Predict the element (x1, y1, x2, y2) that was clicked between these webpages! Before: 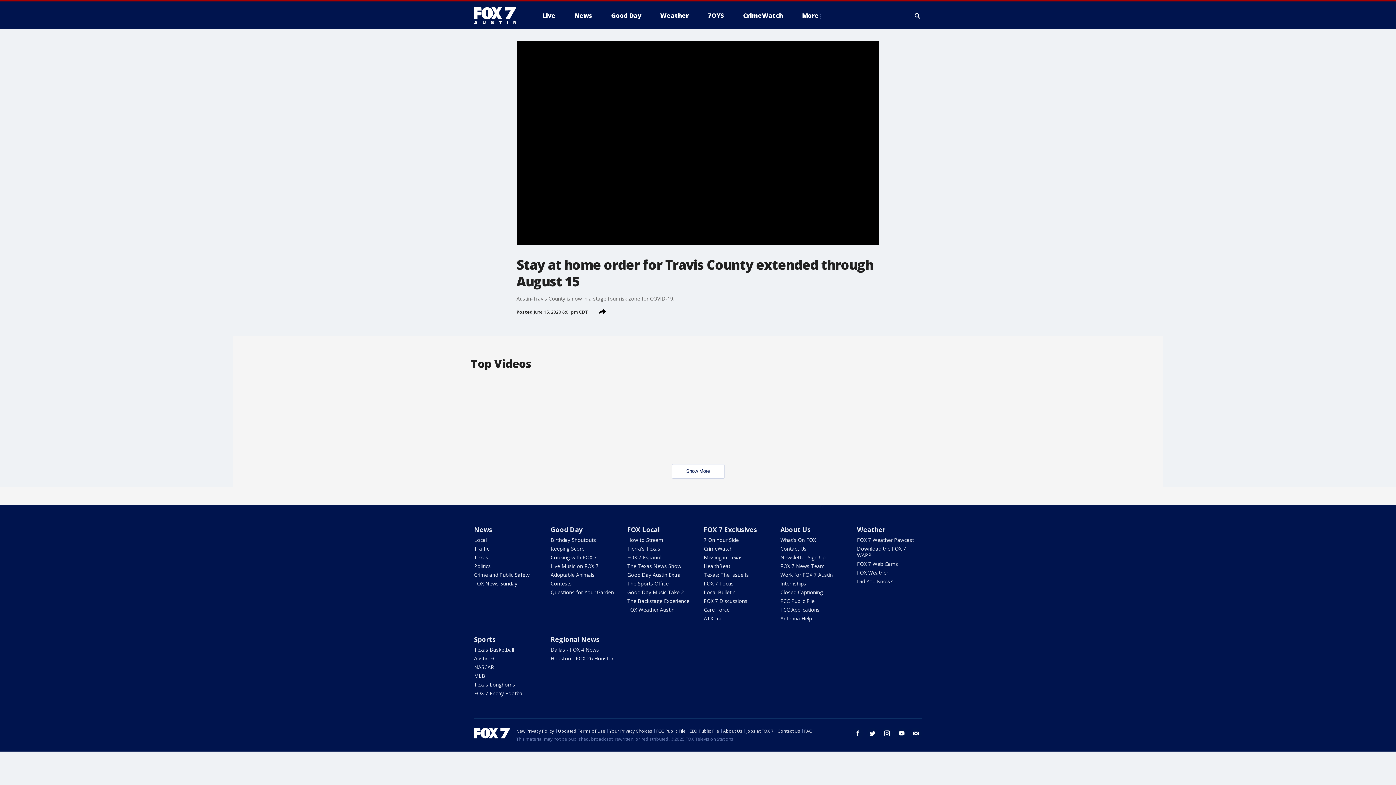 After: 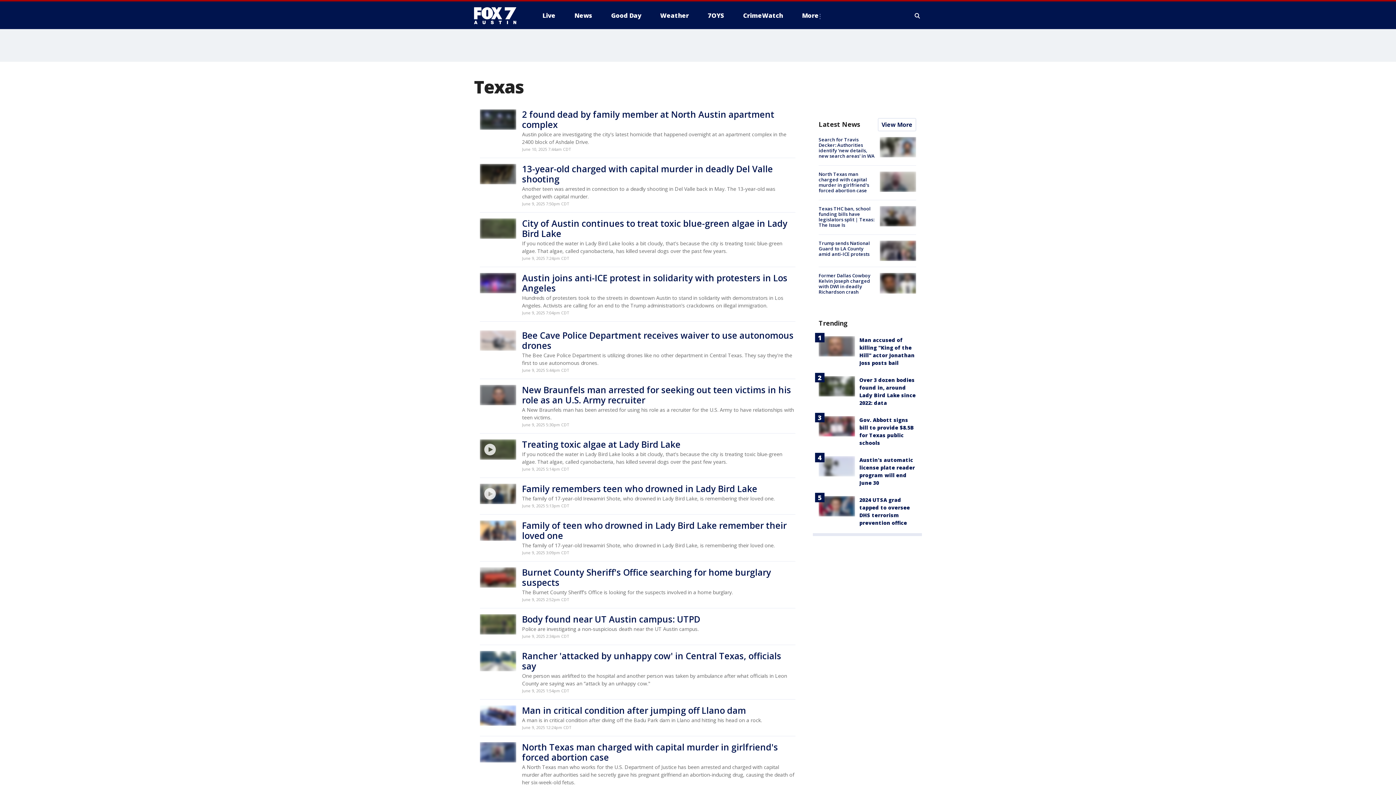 Action: bbox: (550, 635, 599, 644) label: Regional News